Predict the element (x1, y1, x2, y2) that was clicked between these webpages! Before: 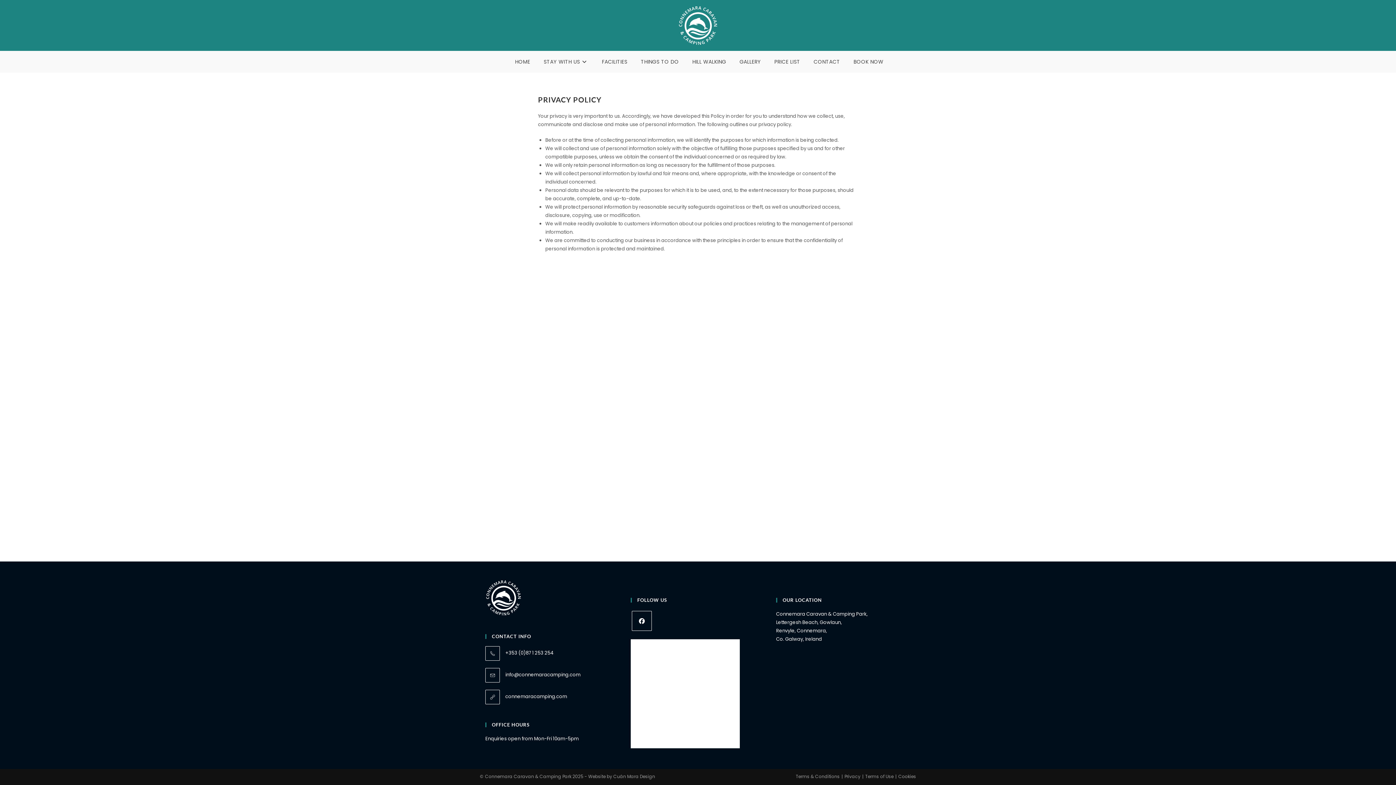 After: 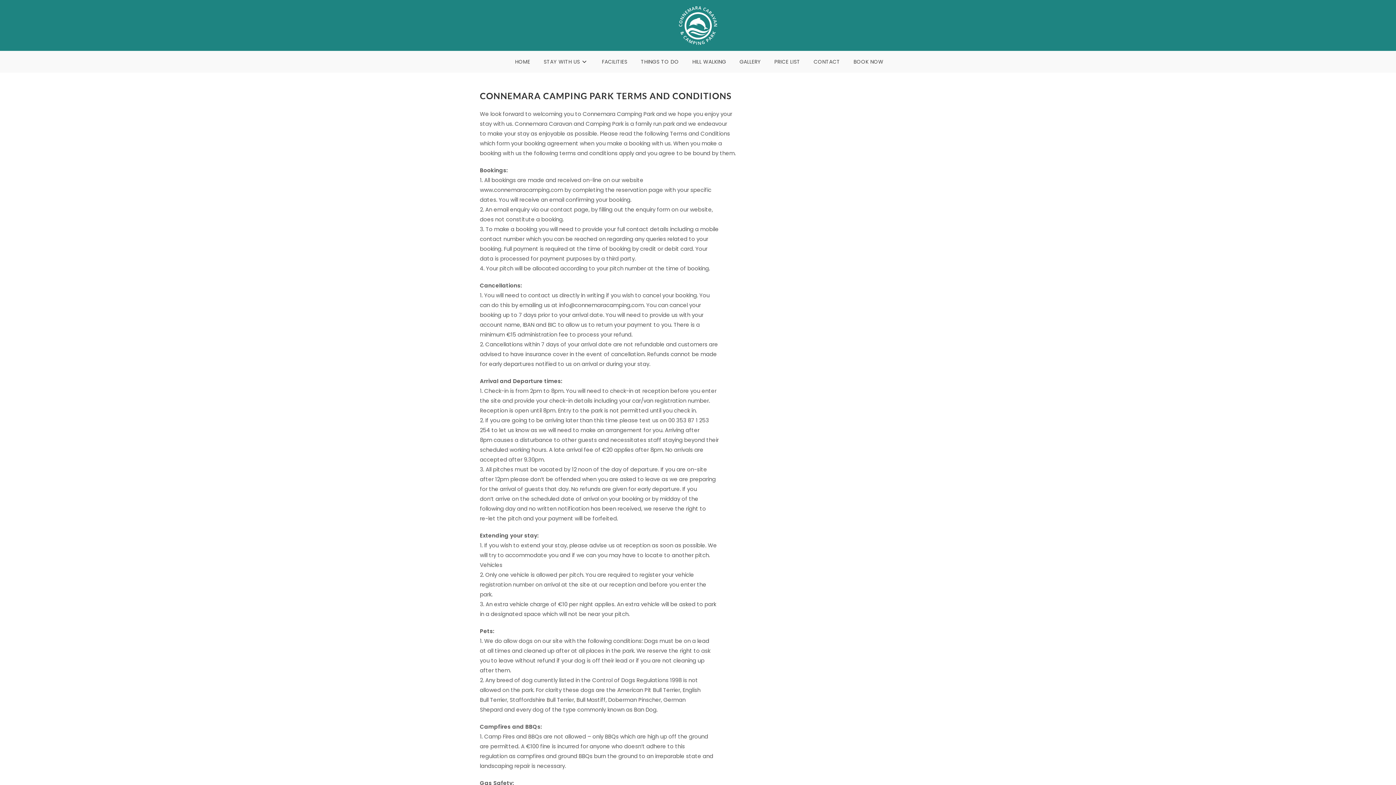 Action: bbox: (796, 773, 840, 780) label: Terms & Conditions